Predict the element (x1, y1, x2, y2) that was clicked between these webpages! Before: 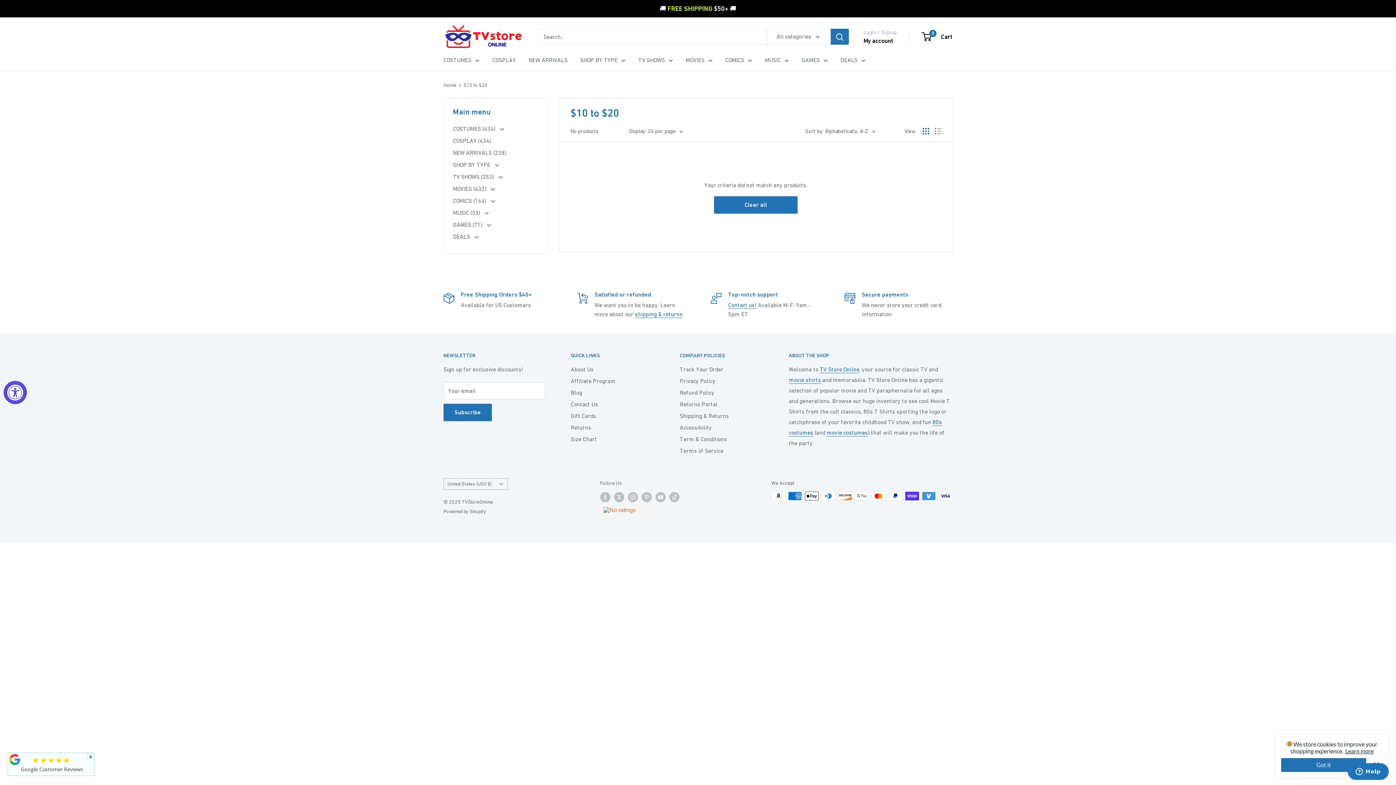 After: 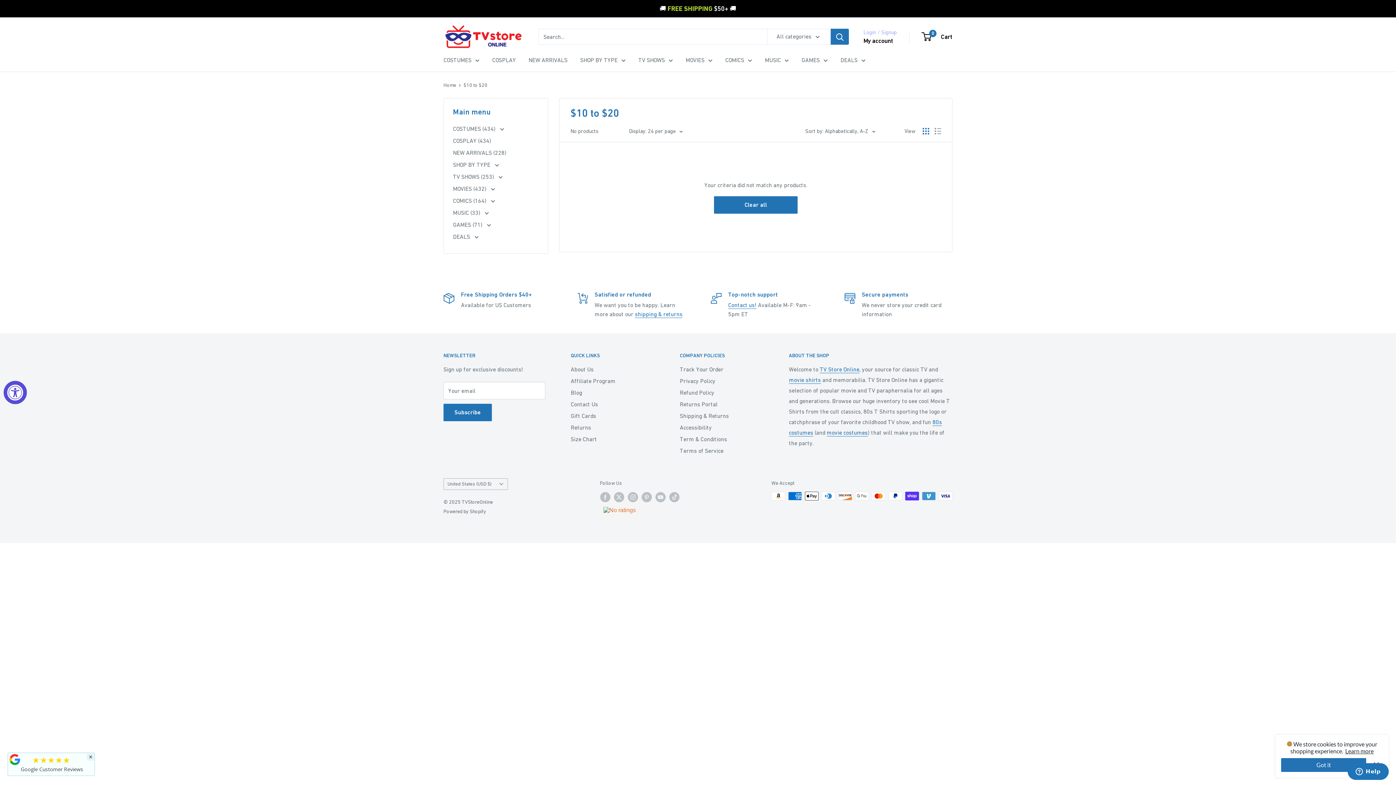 Action: bbox: (63, 766, 126, 772) label:  Google Customer Reviews